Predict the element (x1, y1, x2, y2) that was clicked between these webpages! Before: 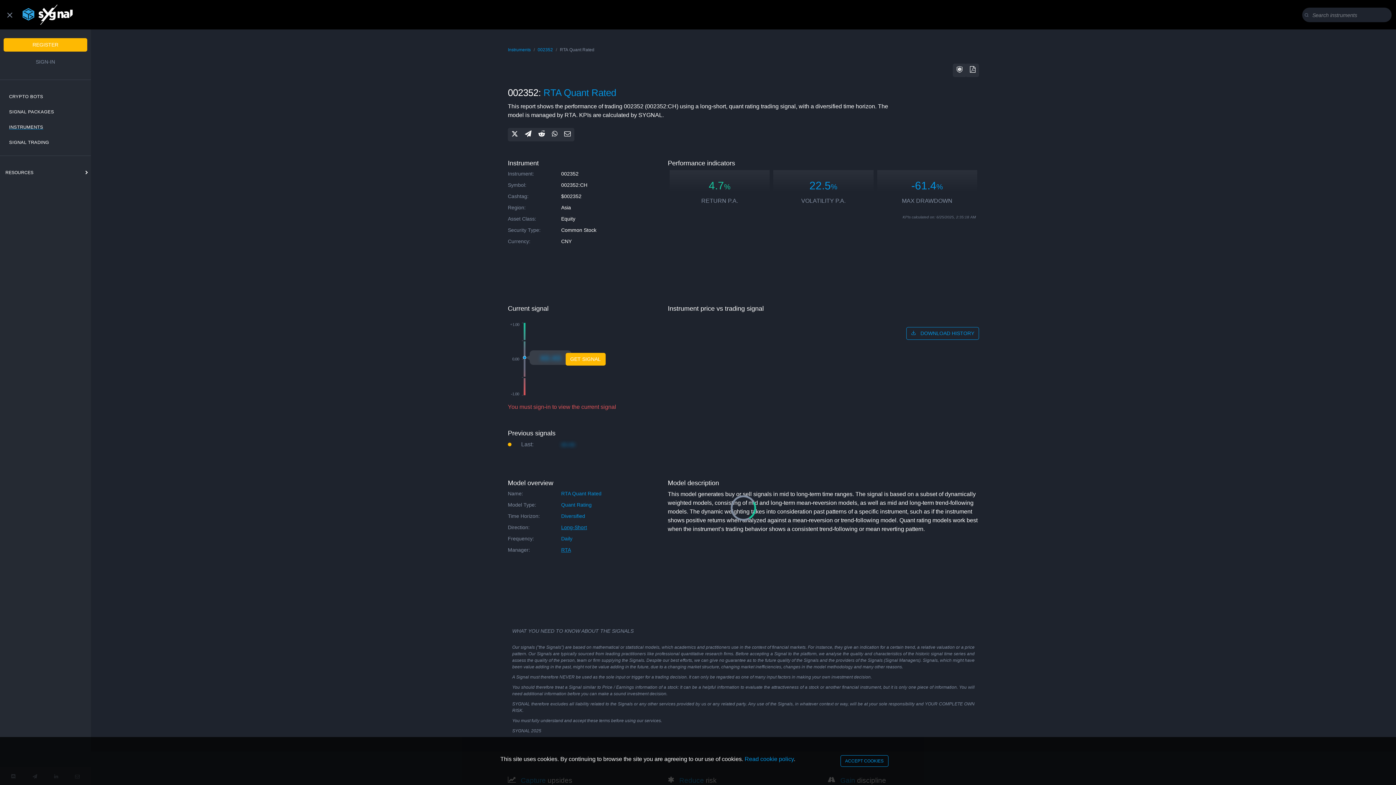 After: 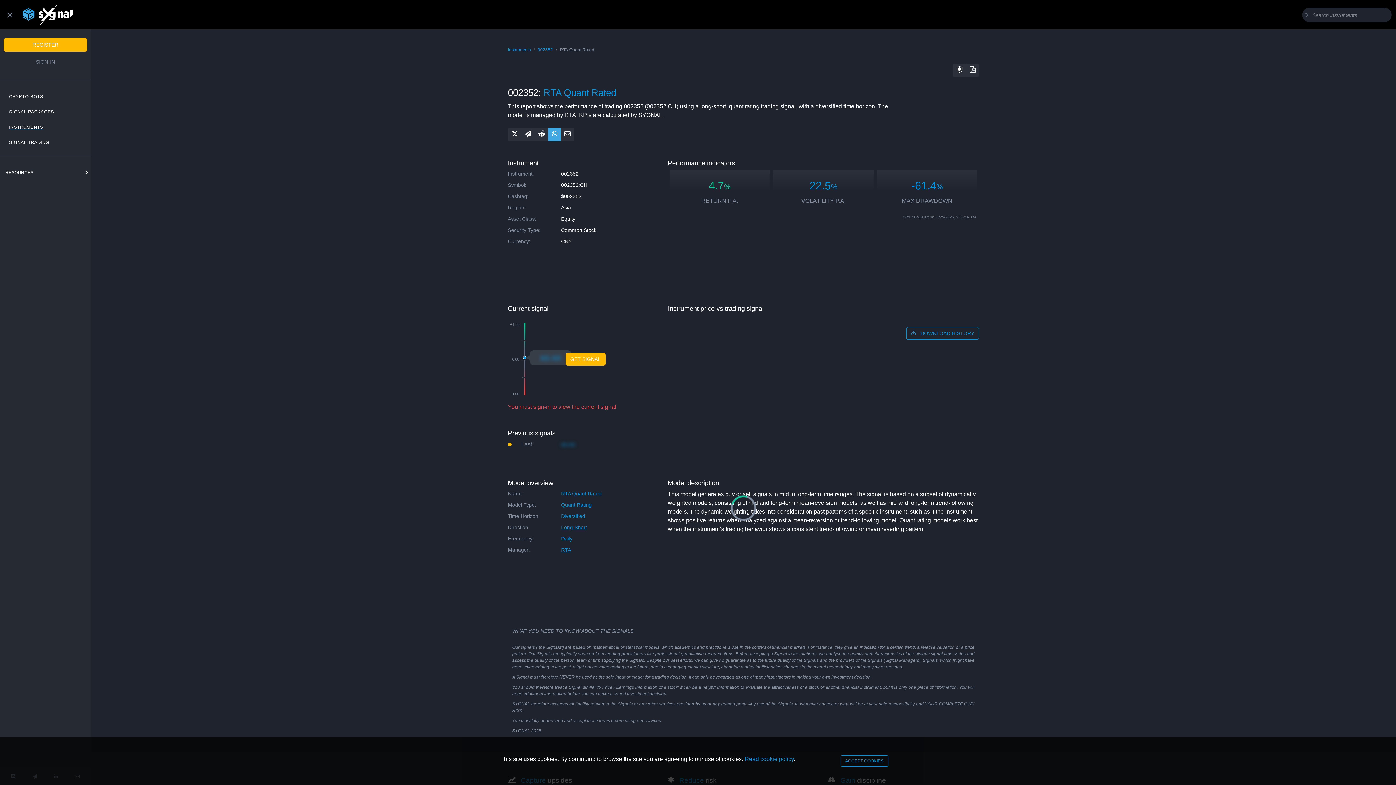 Action: bbox: (548, 128, 561, 141)